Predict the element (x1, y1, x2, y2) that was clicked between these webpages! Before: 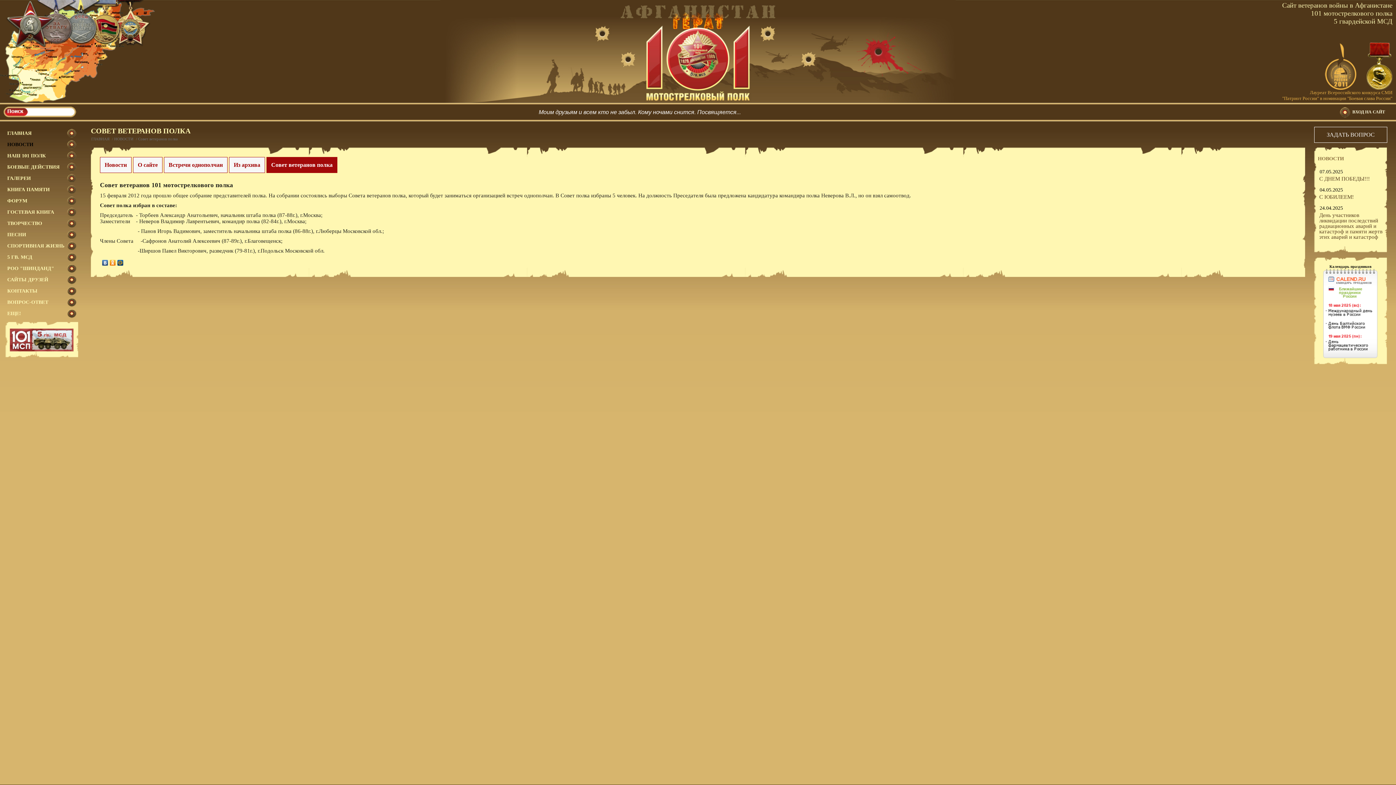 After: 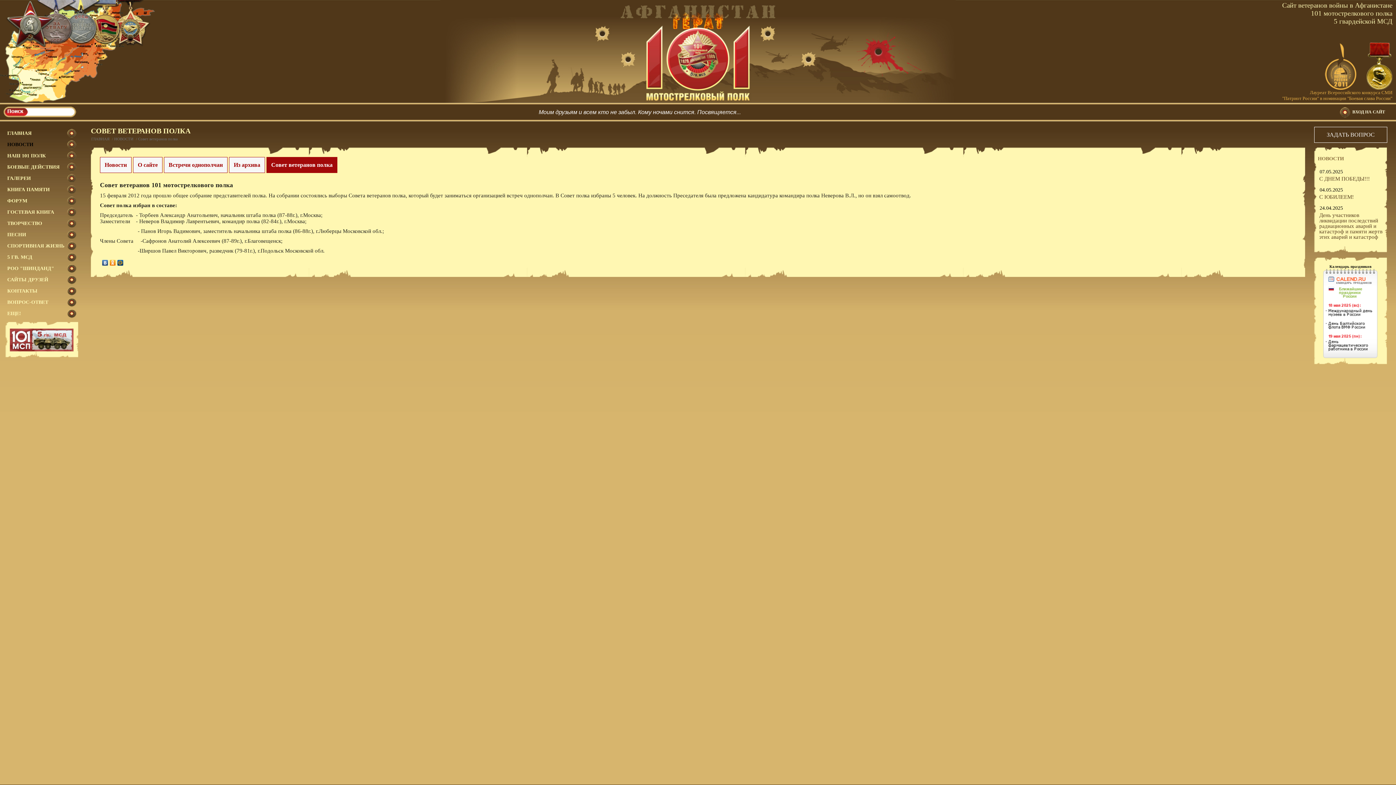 Action: bbox: (101, 258, 109, 267)